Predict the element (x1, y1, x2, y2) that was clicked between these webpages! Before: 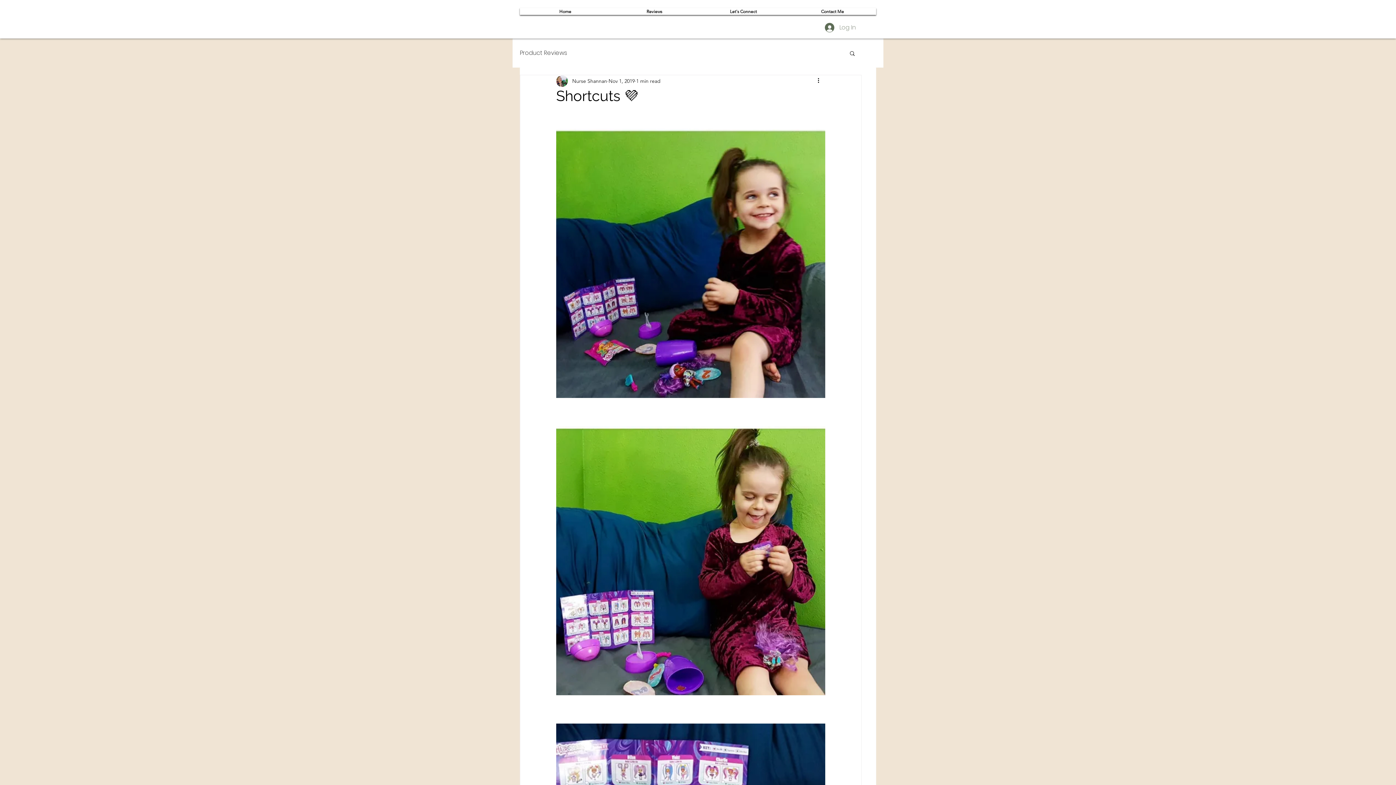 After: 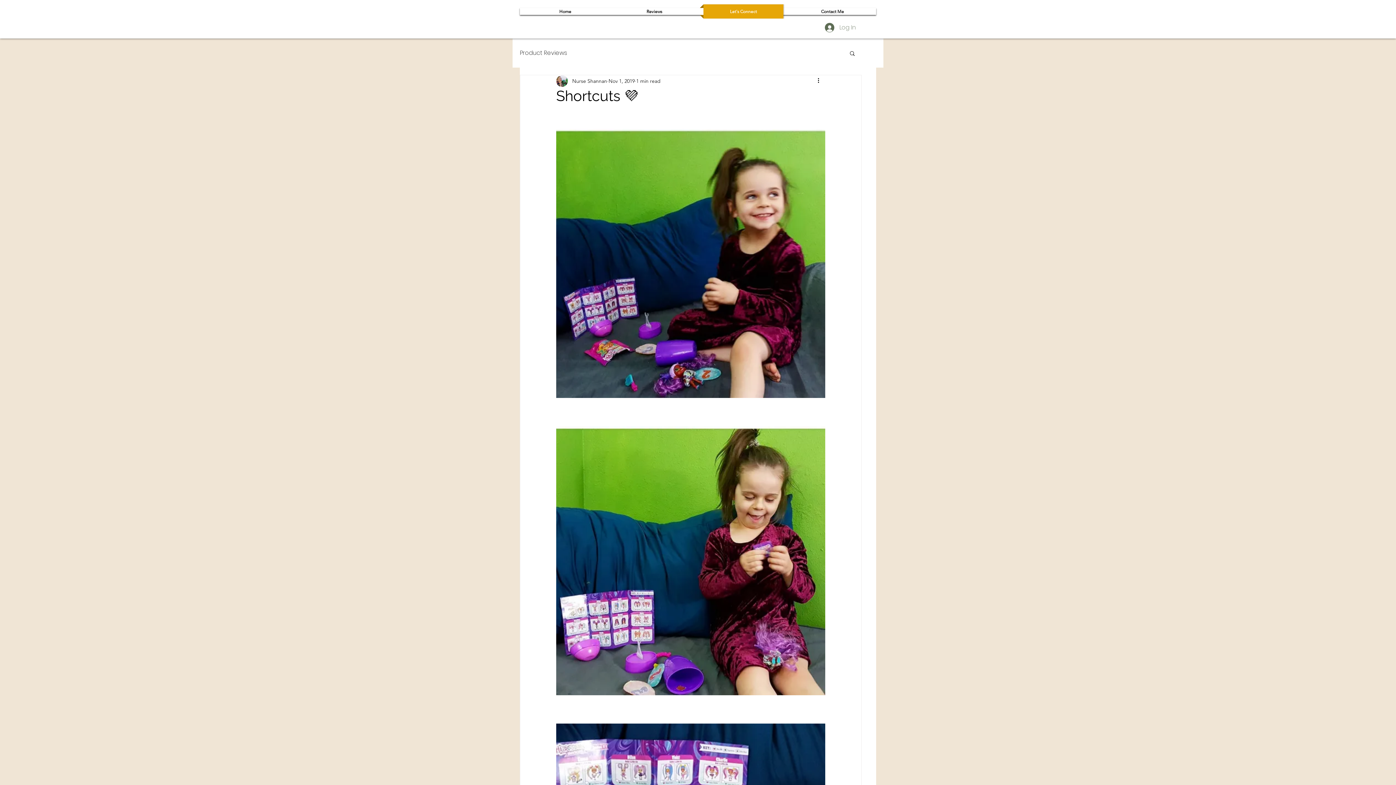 Action: bbox: (700, 4, 787, 18) label: Let's Connect